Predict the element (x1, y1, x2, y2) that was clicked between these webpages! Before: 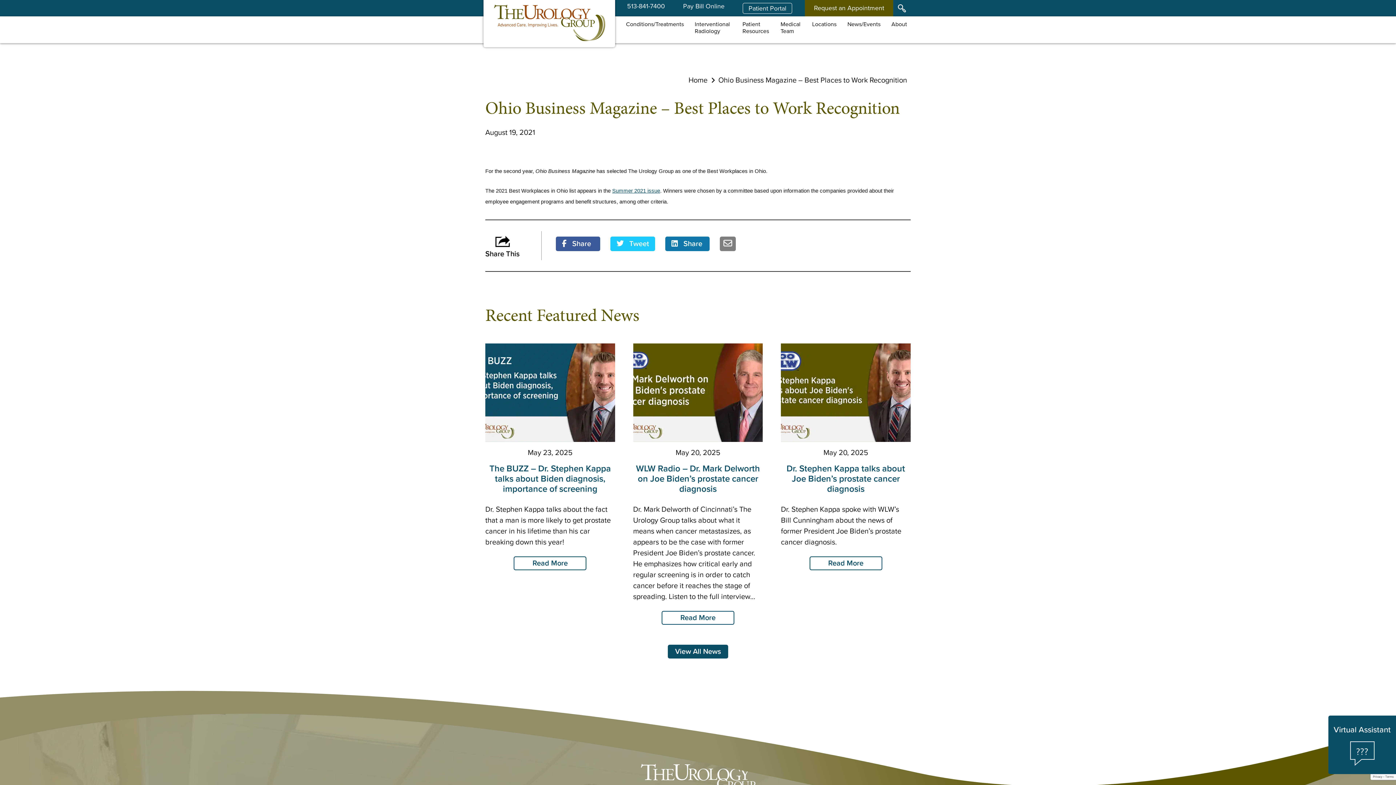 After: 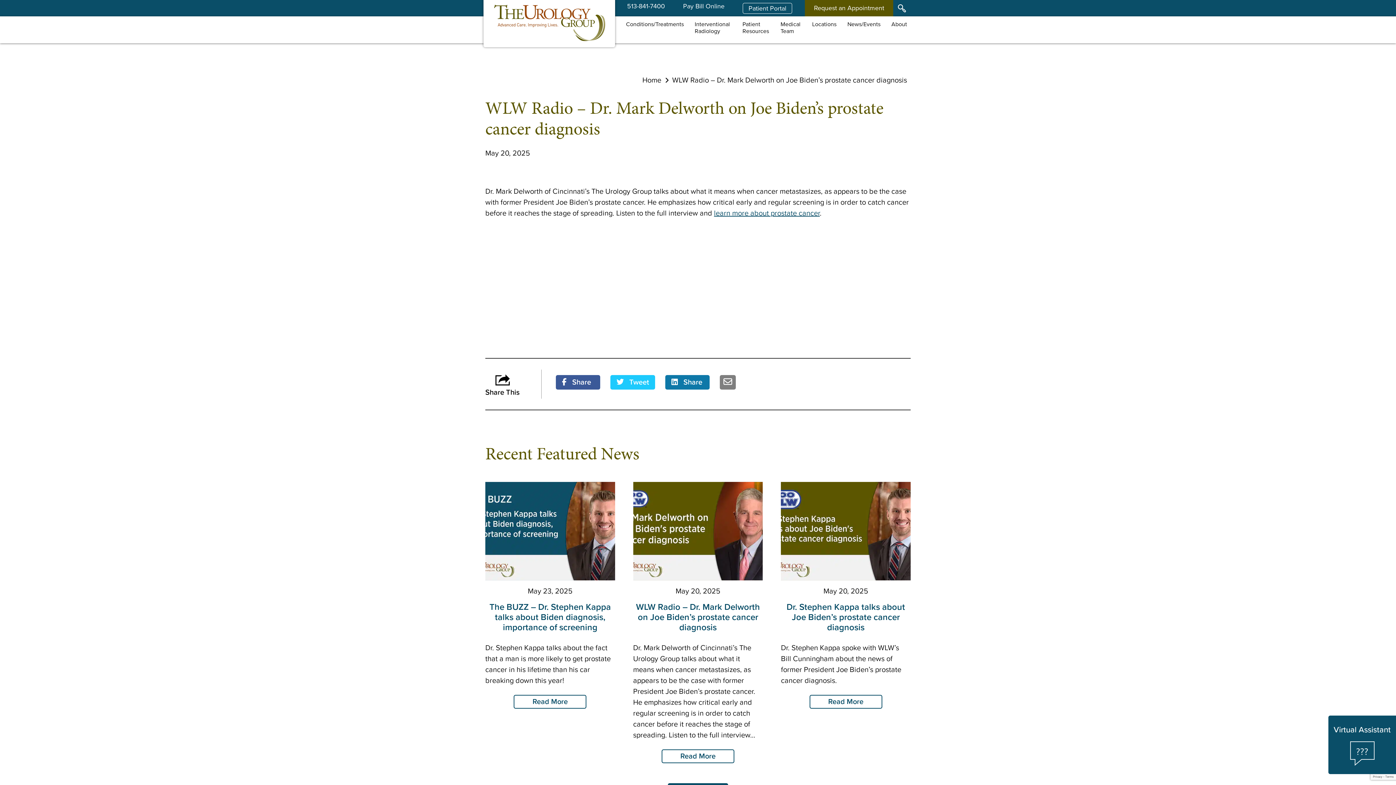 Action: bbox: (636, 463, 760, 494) label: WLW Radio – Dr. Mark Delworth on Joe Biden’s prostate cancer diagnosis